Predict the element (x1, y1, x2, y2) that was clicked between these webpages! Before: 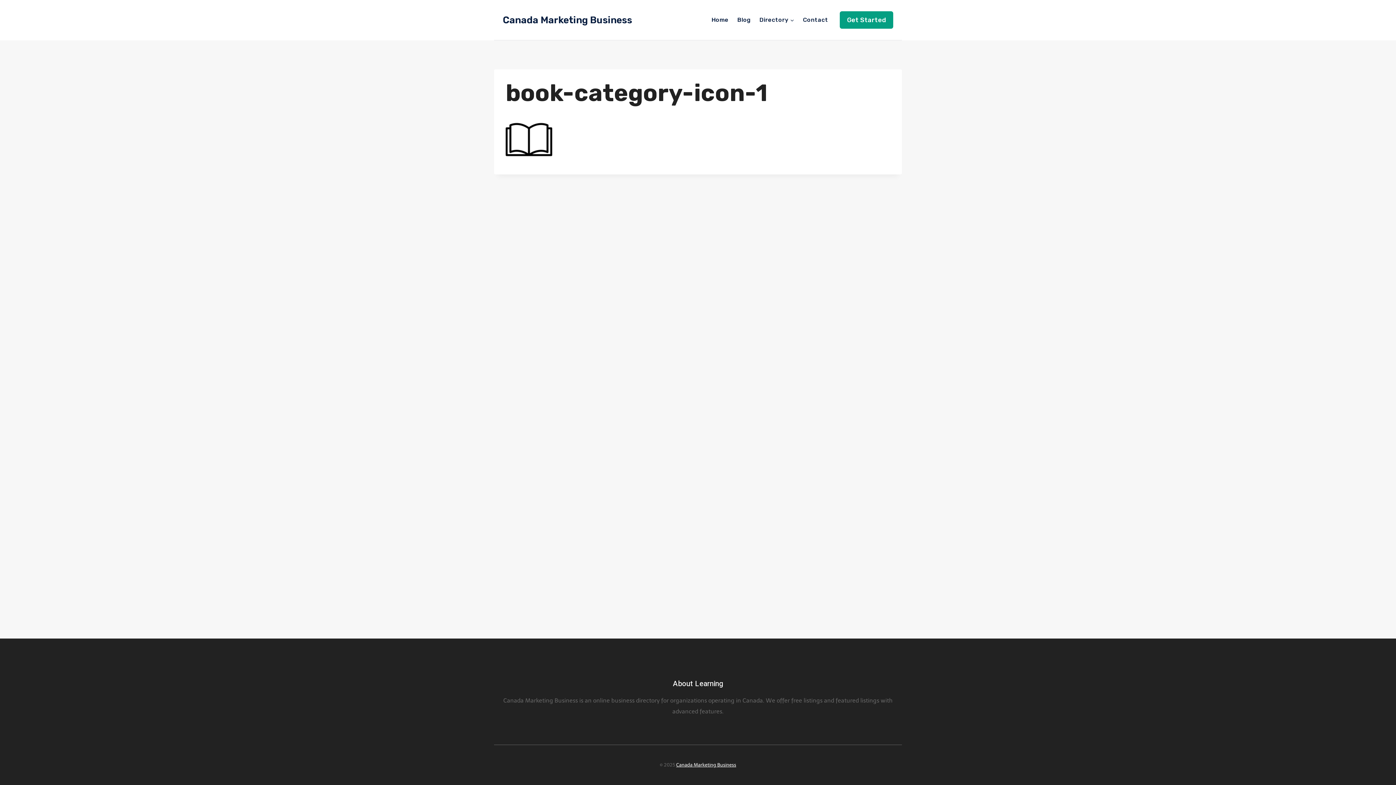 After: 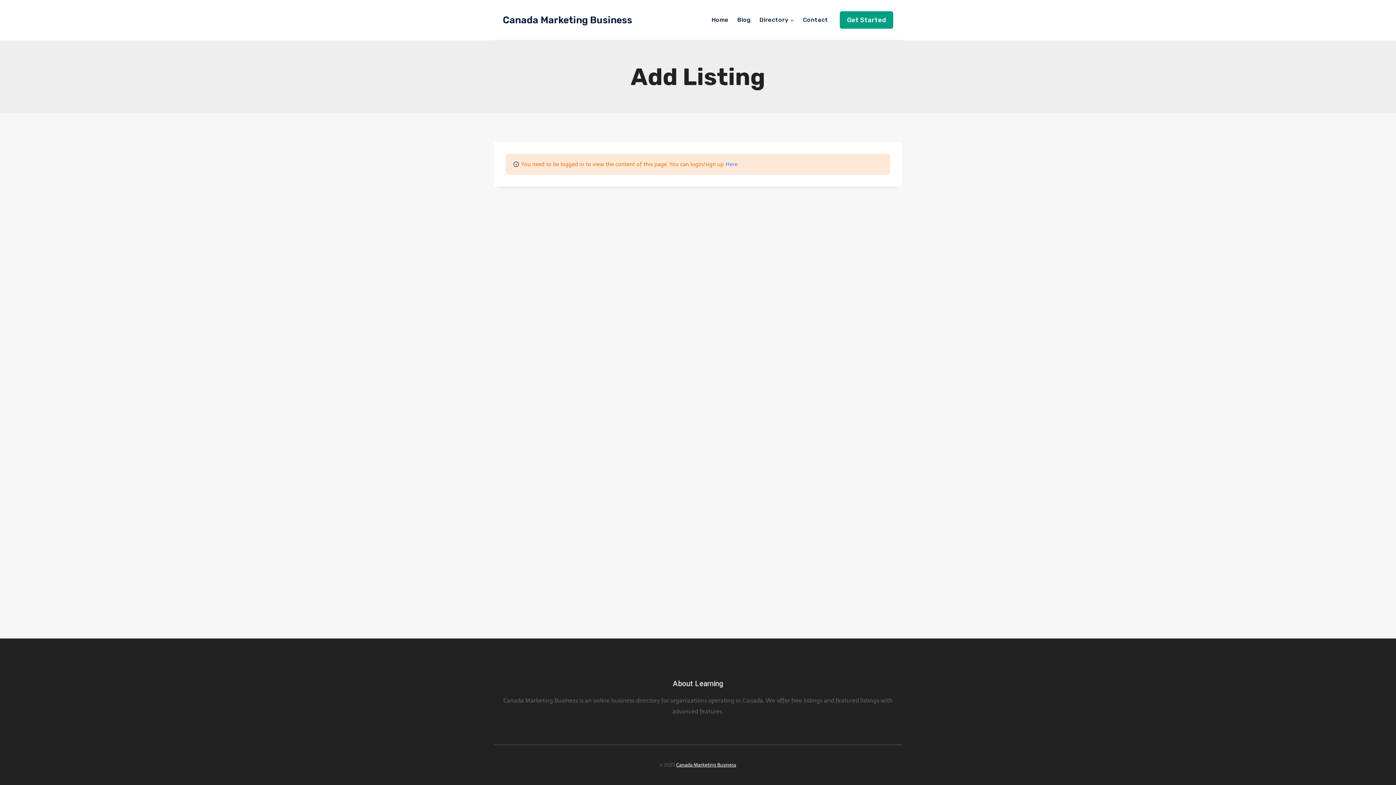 Action: label: Get Started bbox: (839, 11, 893, 28)